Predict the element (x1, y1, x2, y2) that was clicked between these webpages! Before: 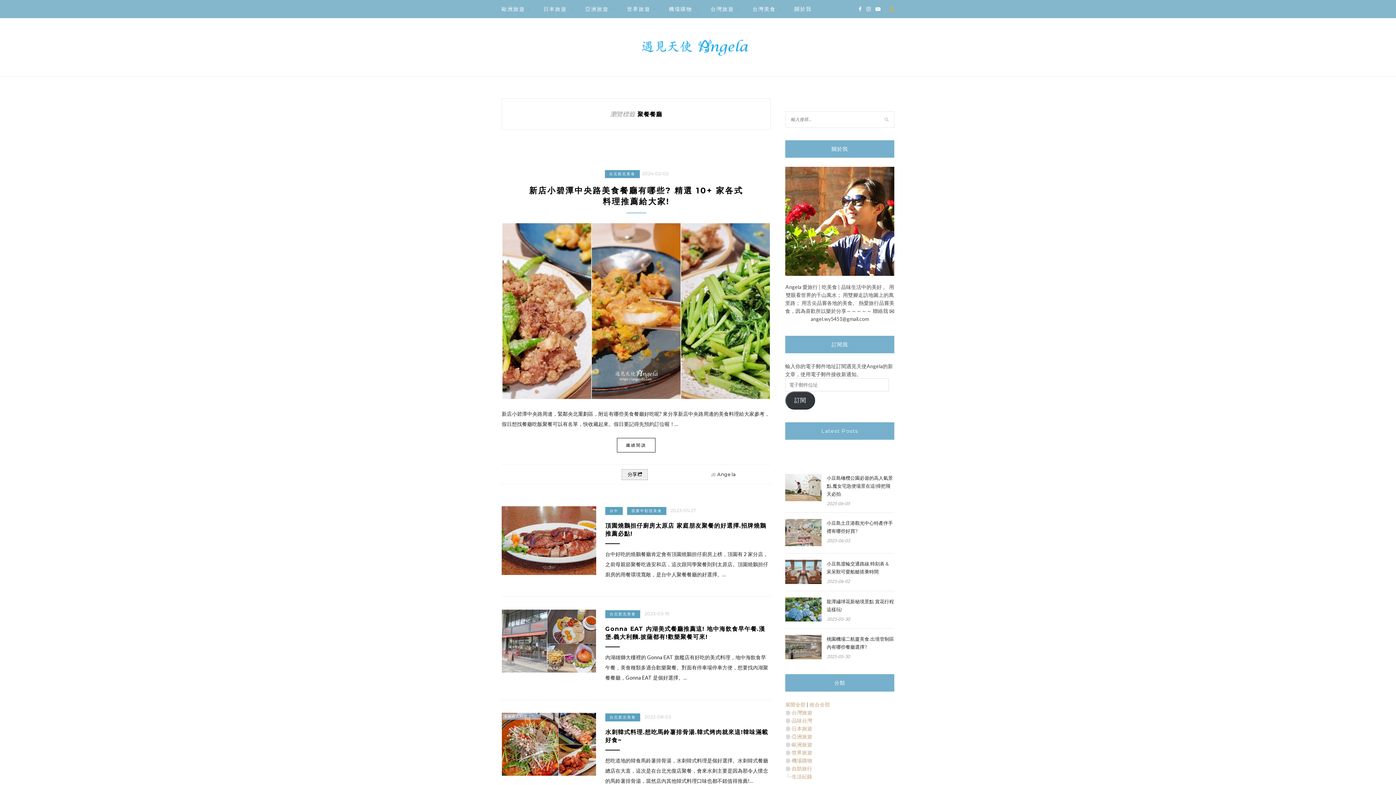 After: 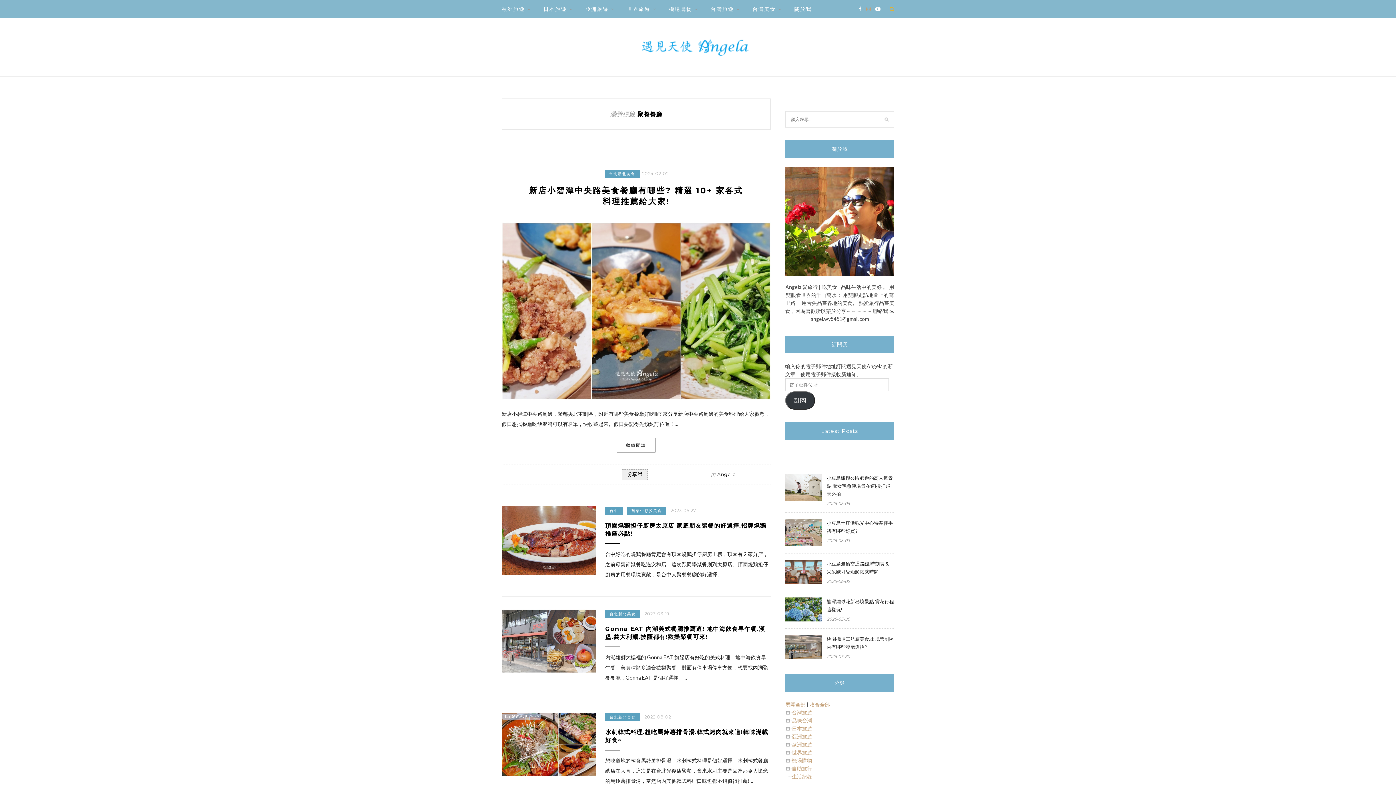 Action: bbox: (866, 0, 870, 18)